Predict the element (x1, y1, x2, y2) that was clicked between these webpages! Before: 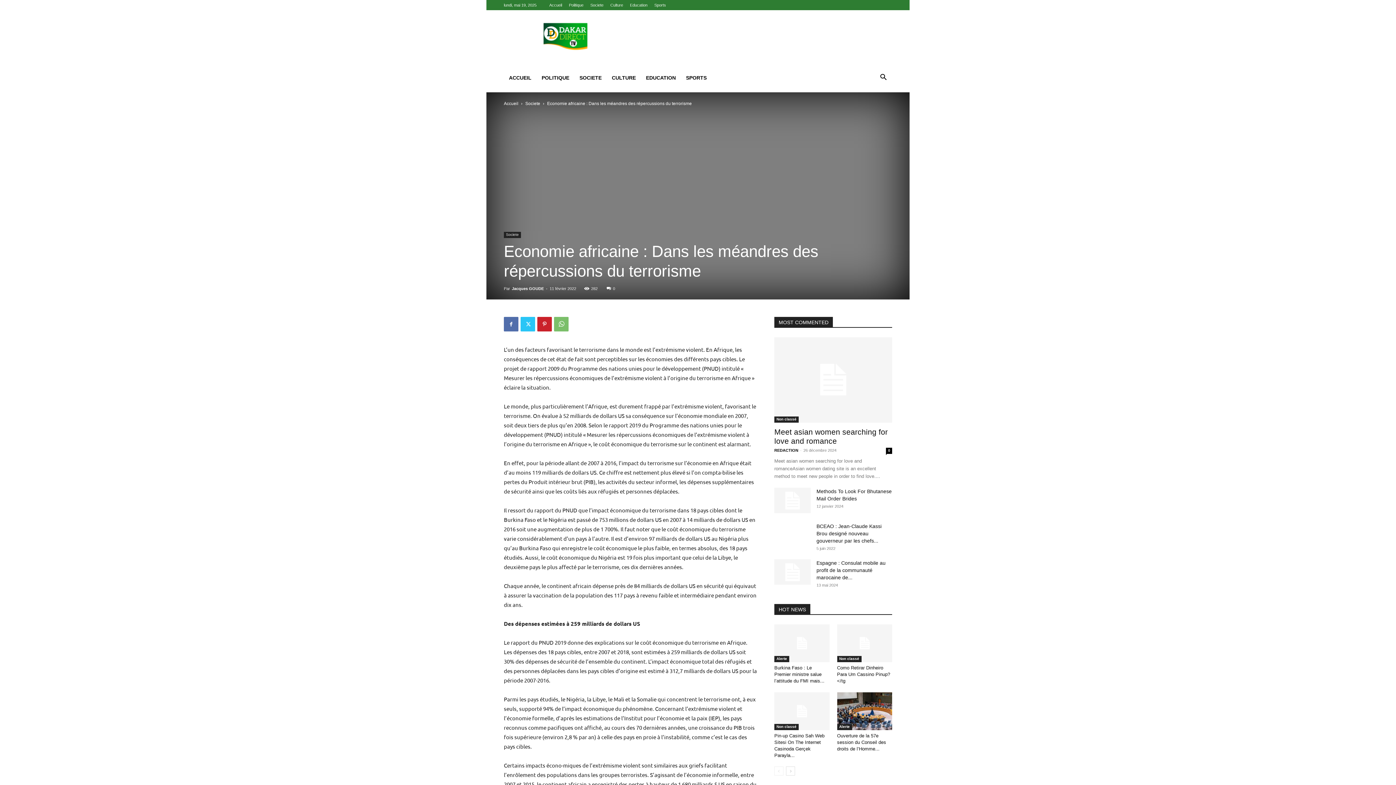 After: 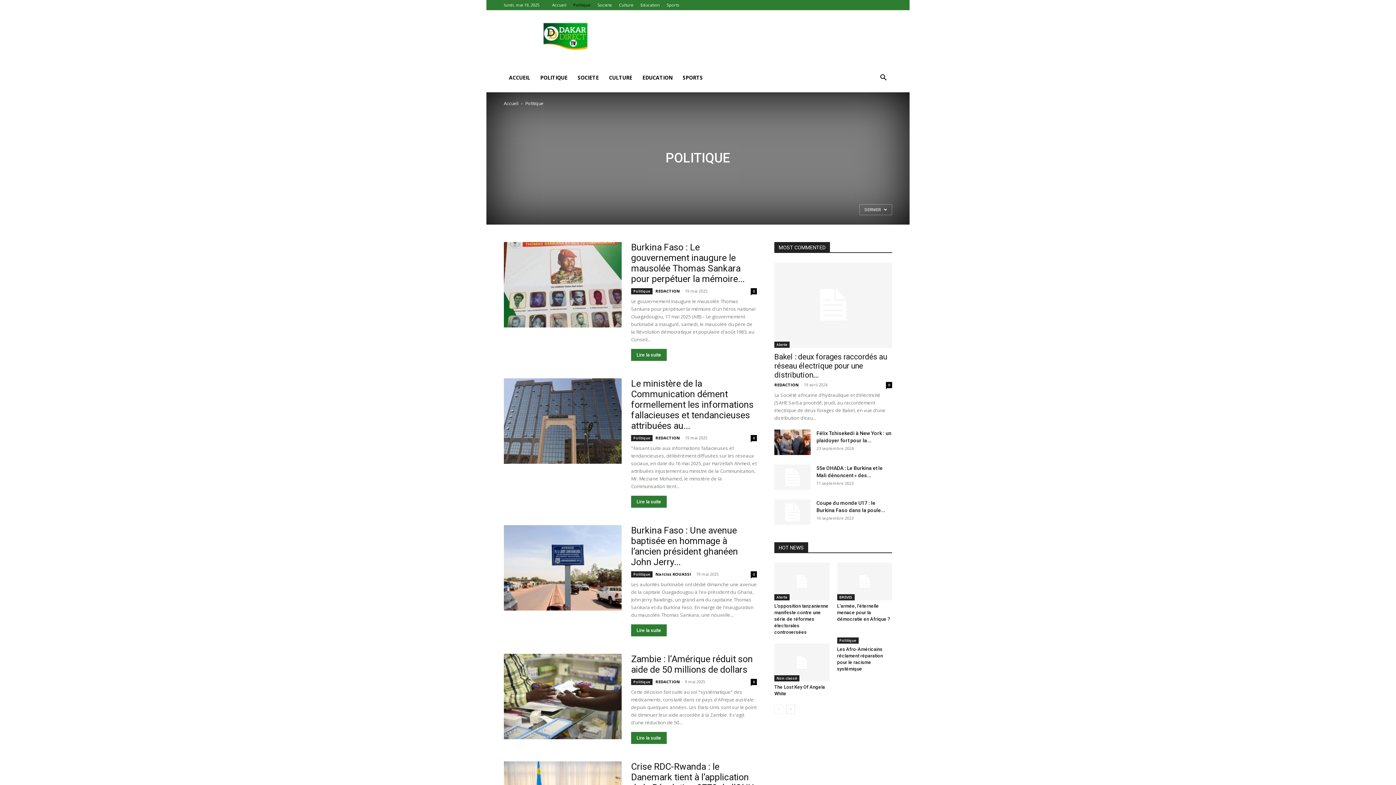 Action: bbox: (569, 2, 583, 7) label: Politique